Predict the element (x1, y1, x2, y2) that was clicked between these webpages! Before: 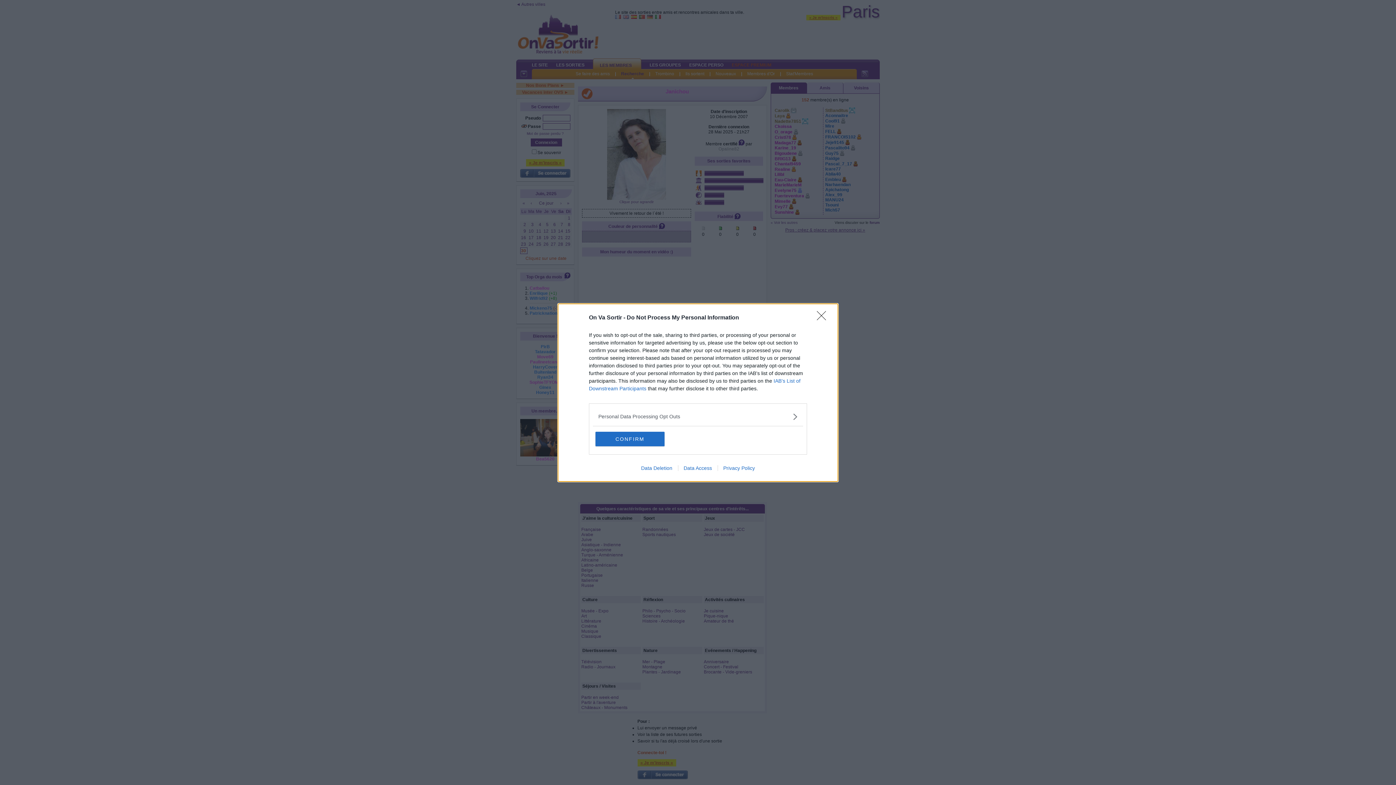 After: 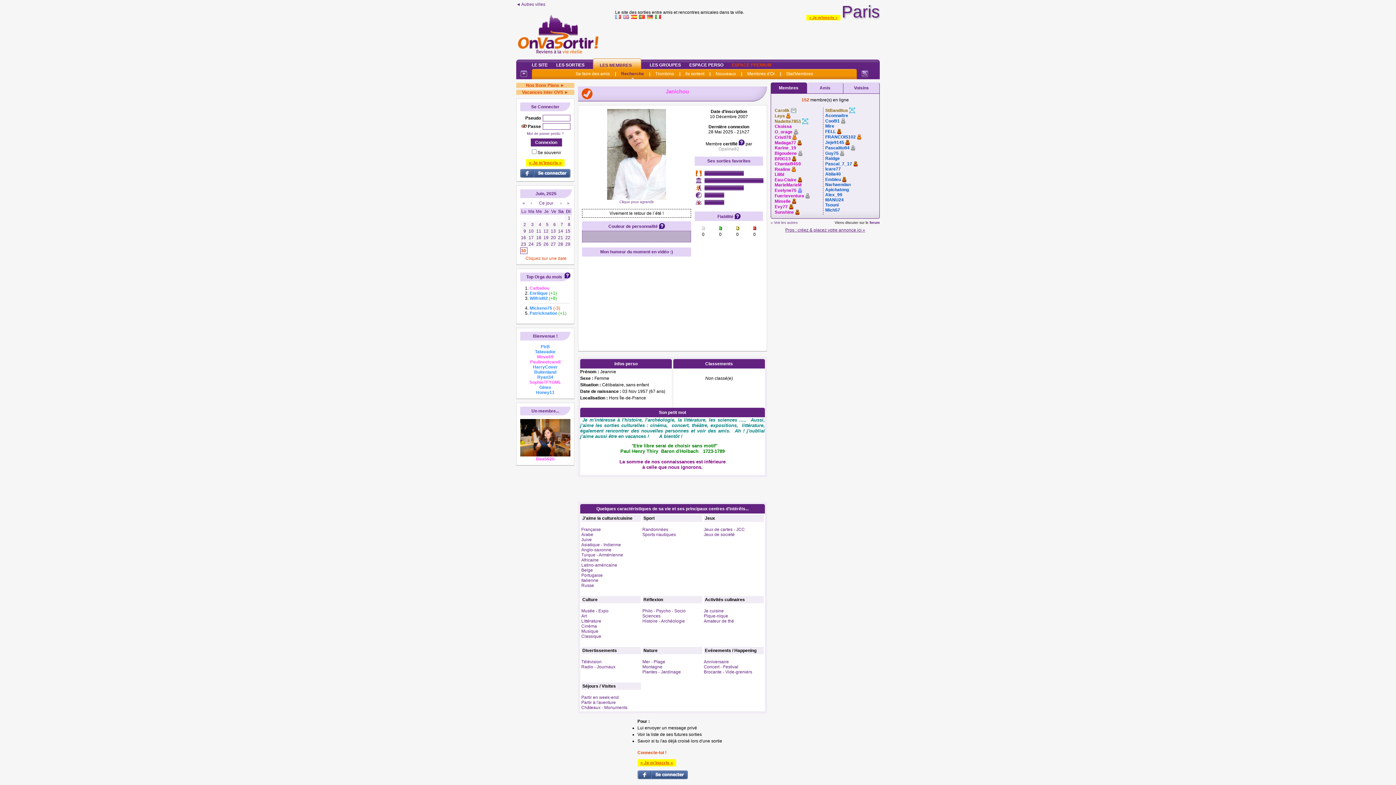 Action: bbox: (817, 311, 830, 324) label: Close